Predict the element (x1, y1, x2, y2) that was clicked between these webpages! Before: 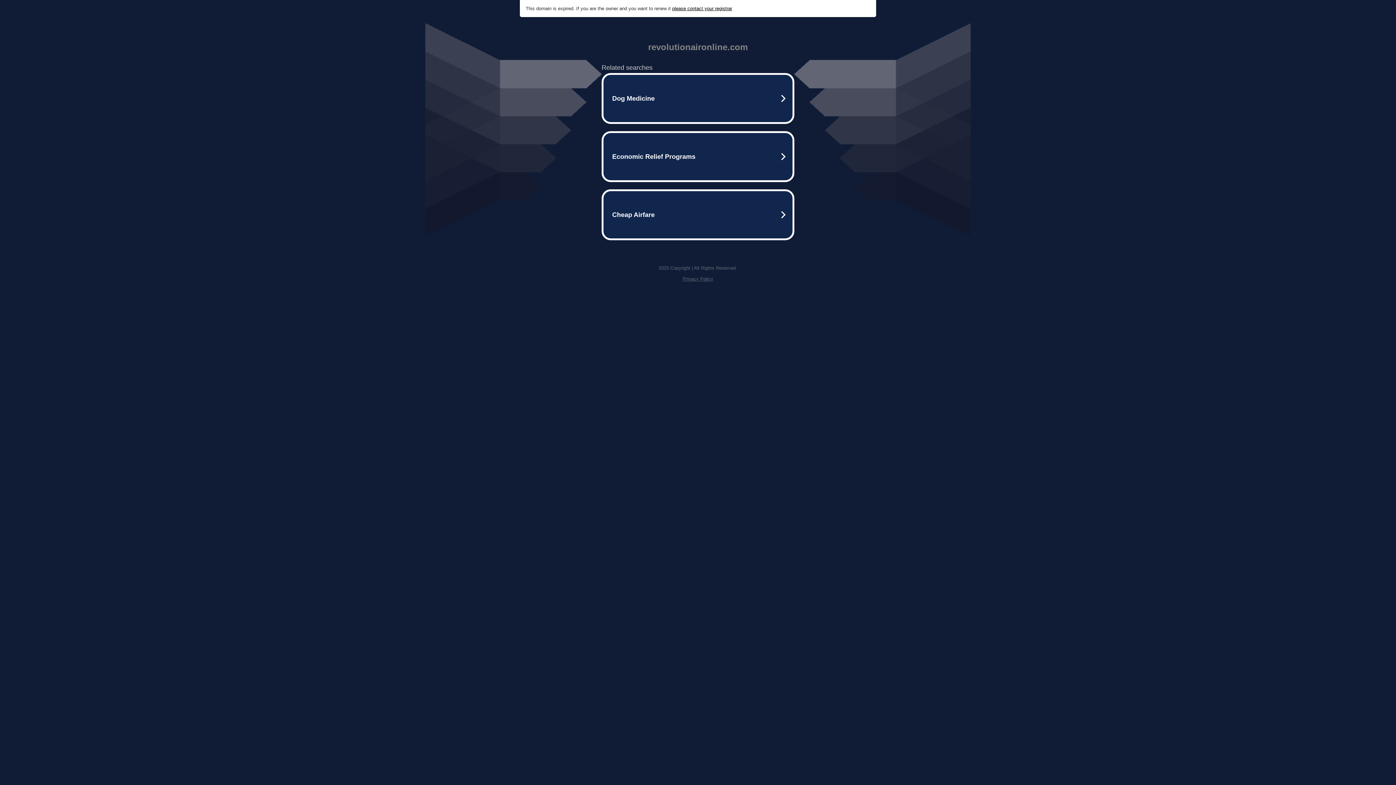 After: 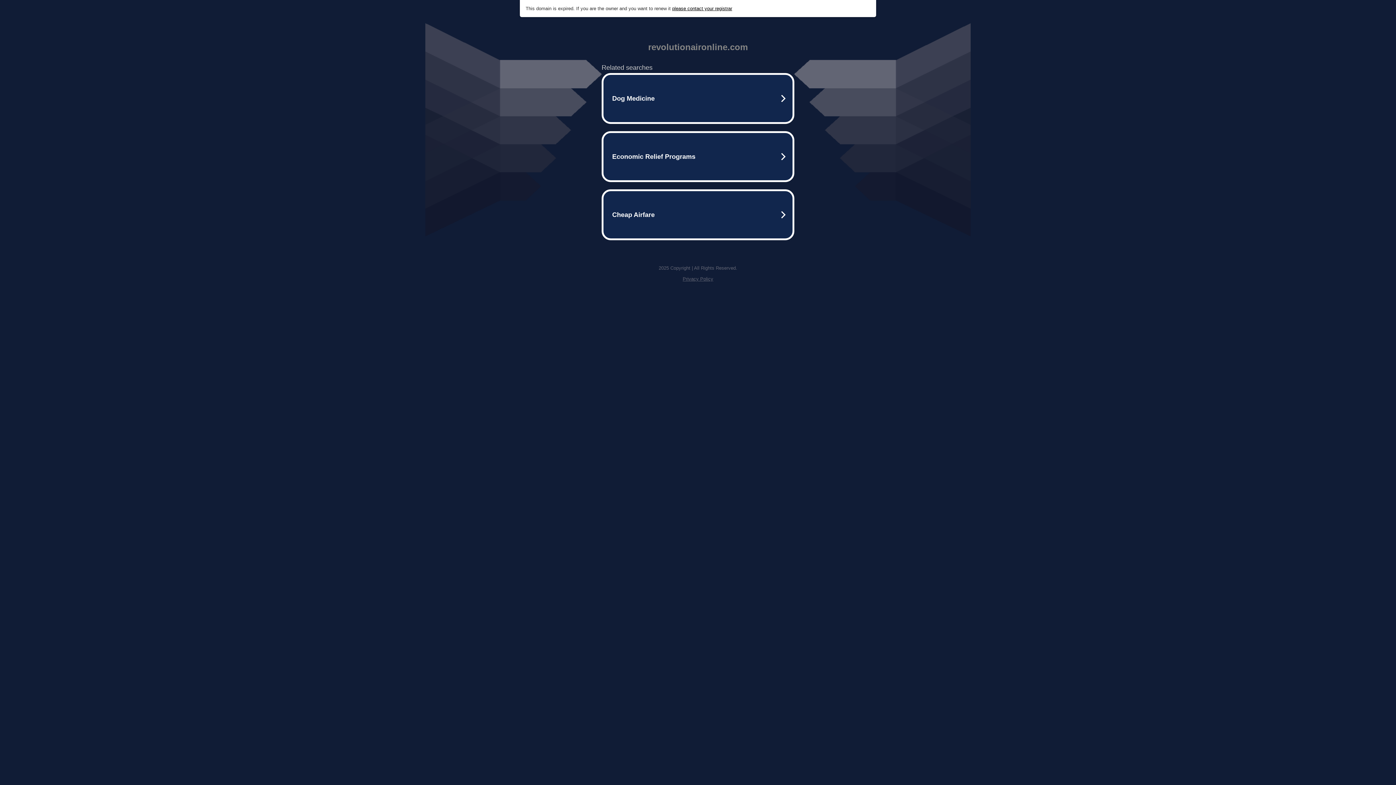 Action: label: please contact your registrar bbox: (672, 5, 732, 11)